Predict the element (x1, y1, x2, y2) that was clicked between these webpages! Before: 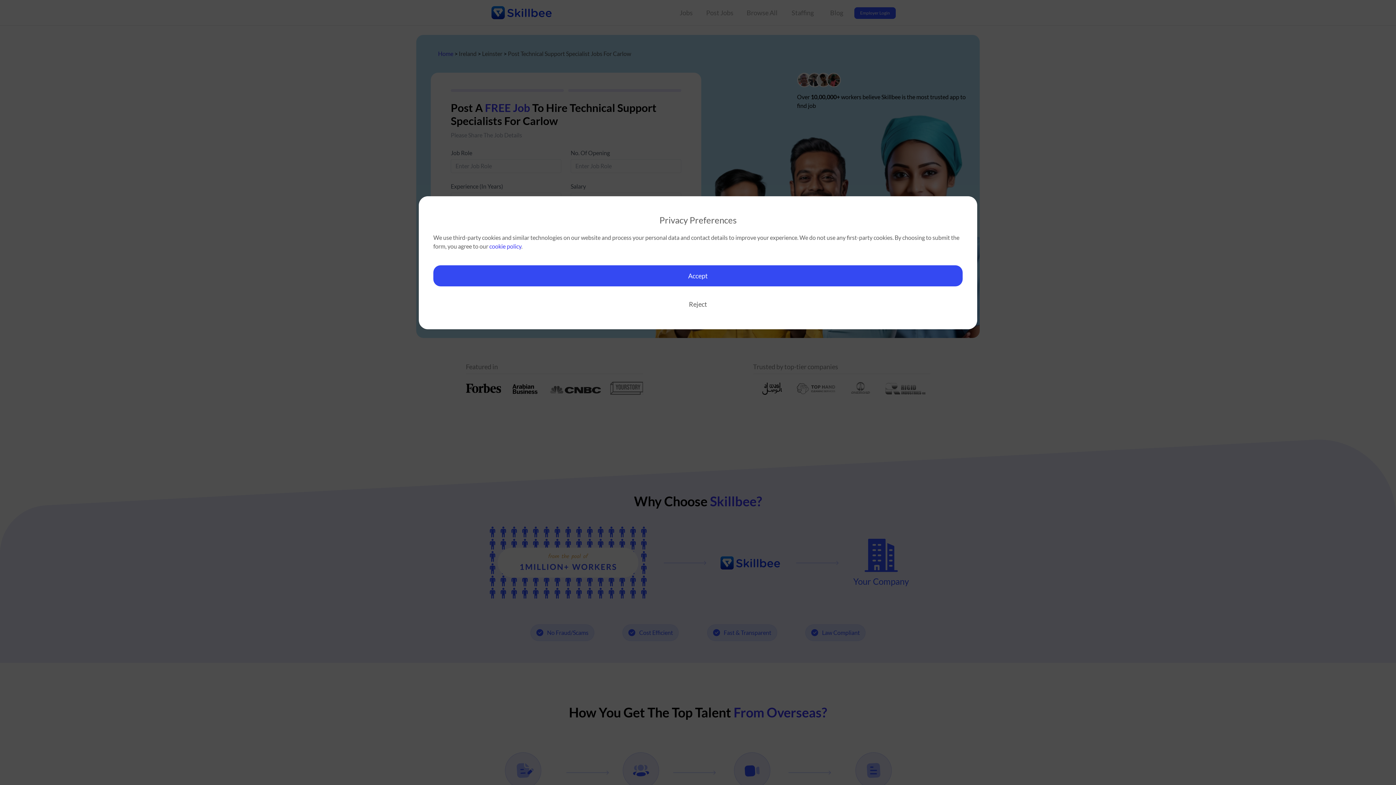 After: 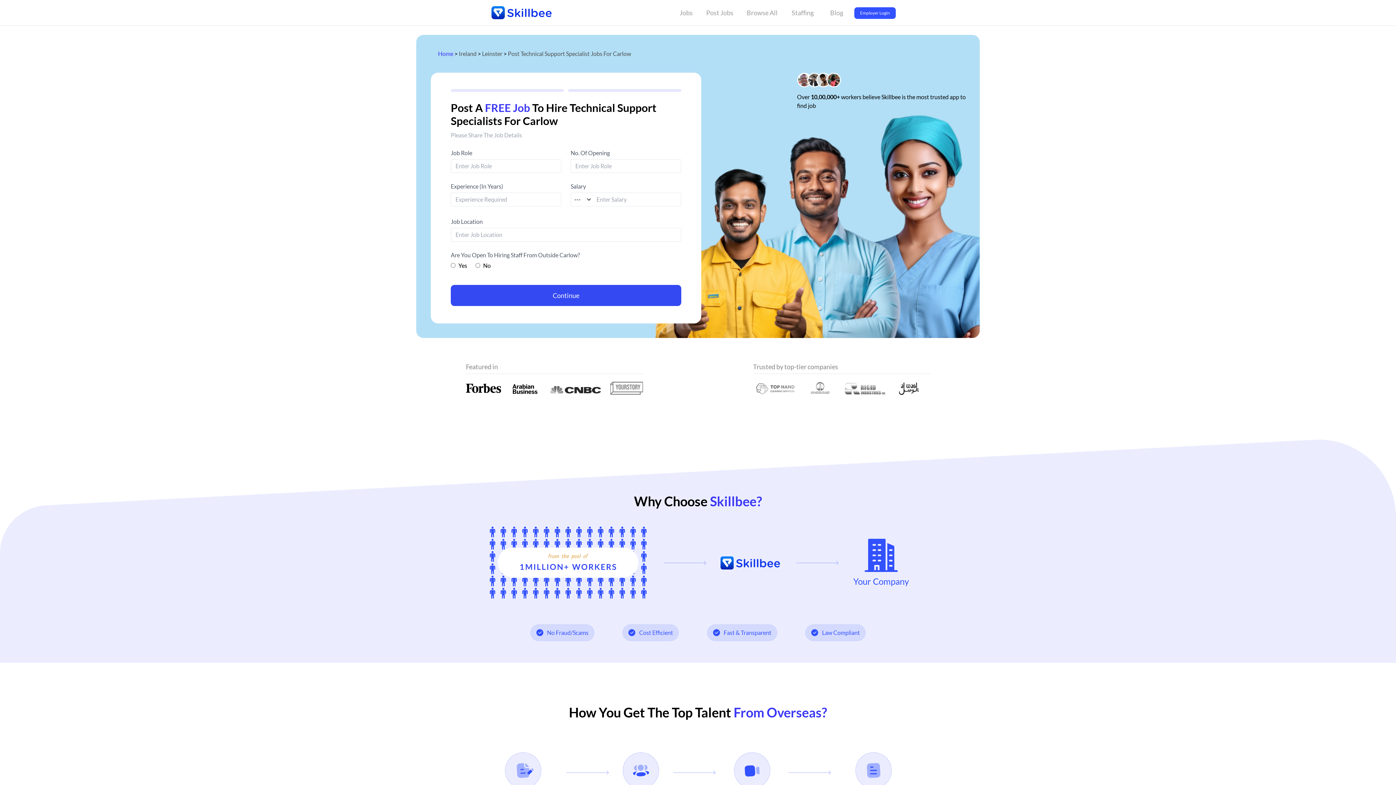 Action: bbox: (433, 293, 962, 314) label: Reject